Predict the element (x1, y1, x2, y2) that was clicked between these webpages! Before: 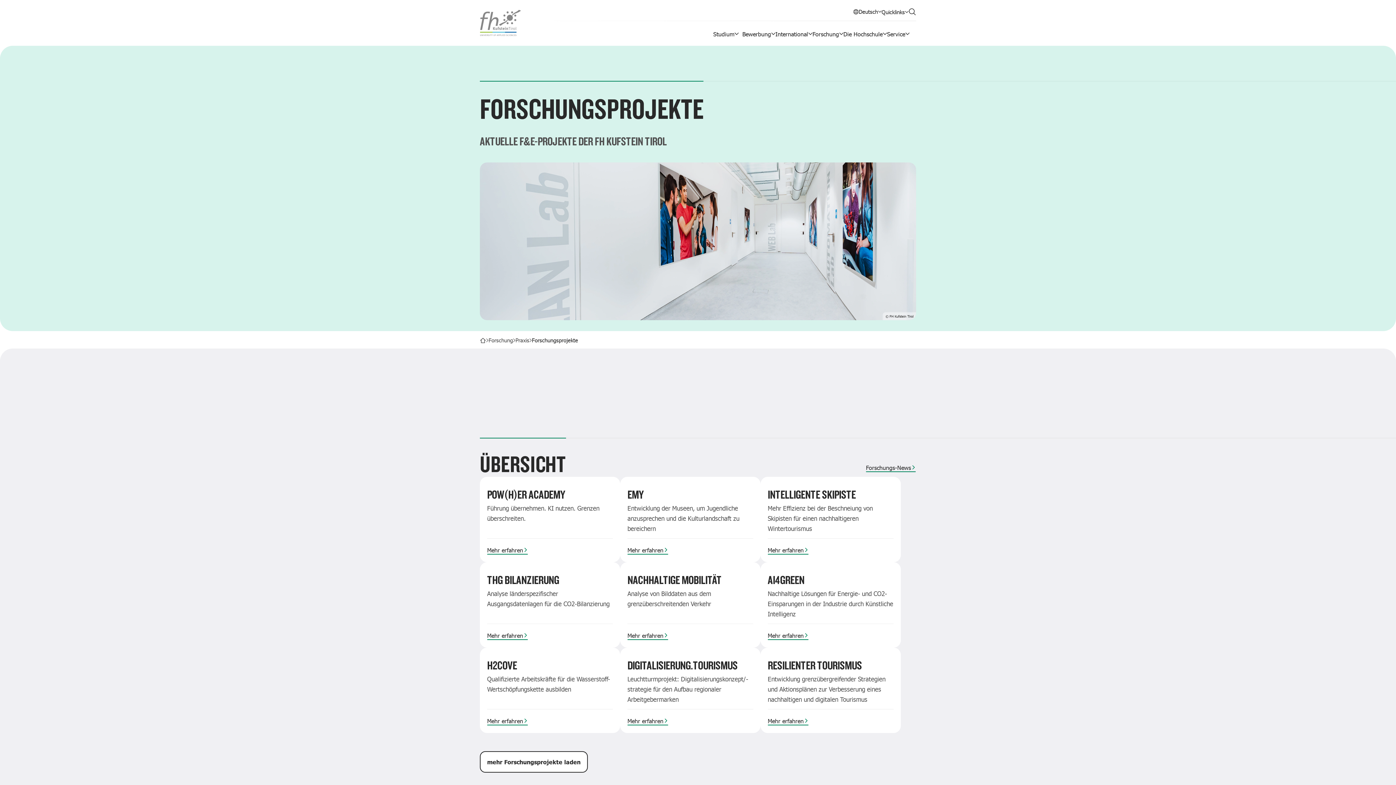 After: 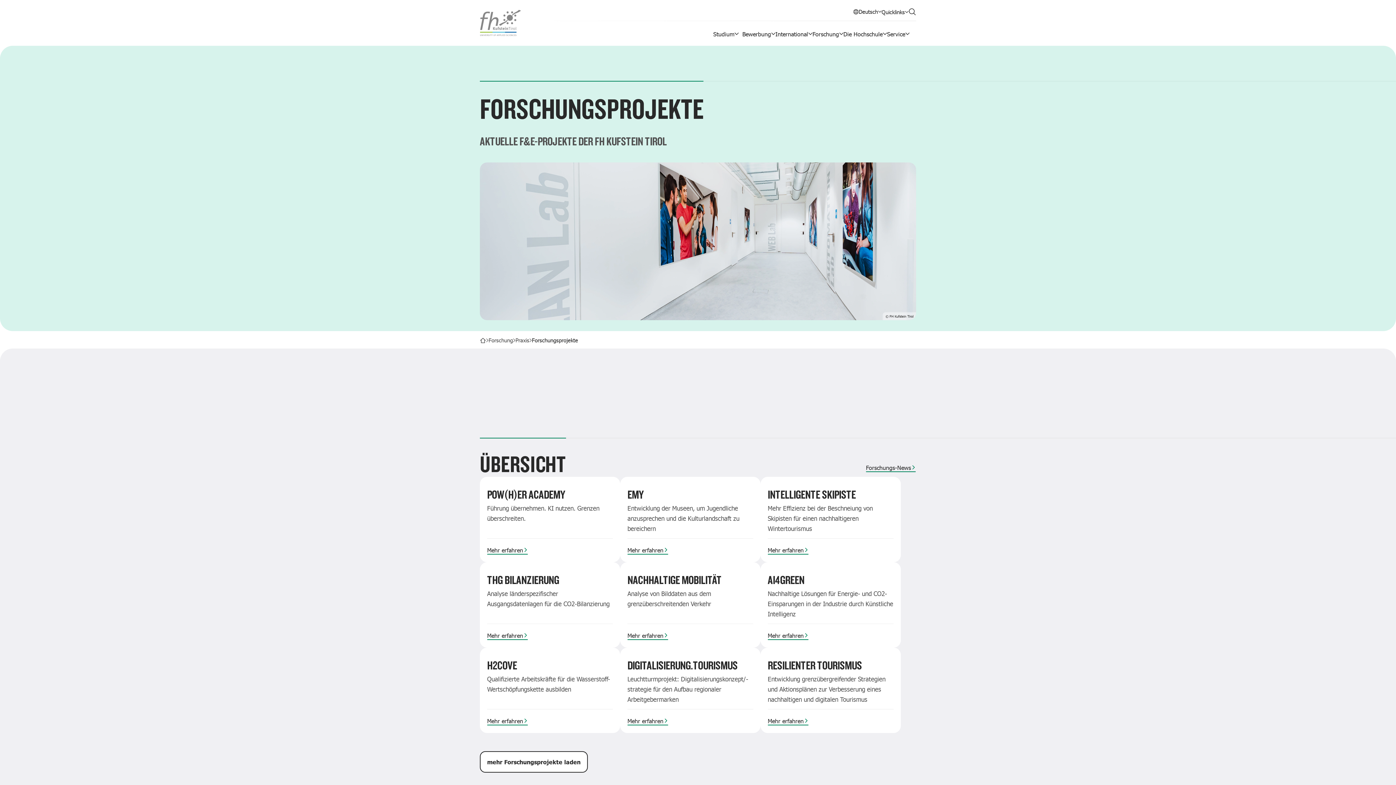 Action: label: Praxis bbox: (515, 336, 529, 343)